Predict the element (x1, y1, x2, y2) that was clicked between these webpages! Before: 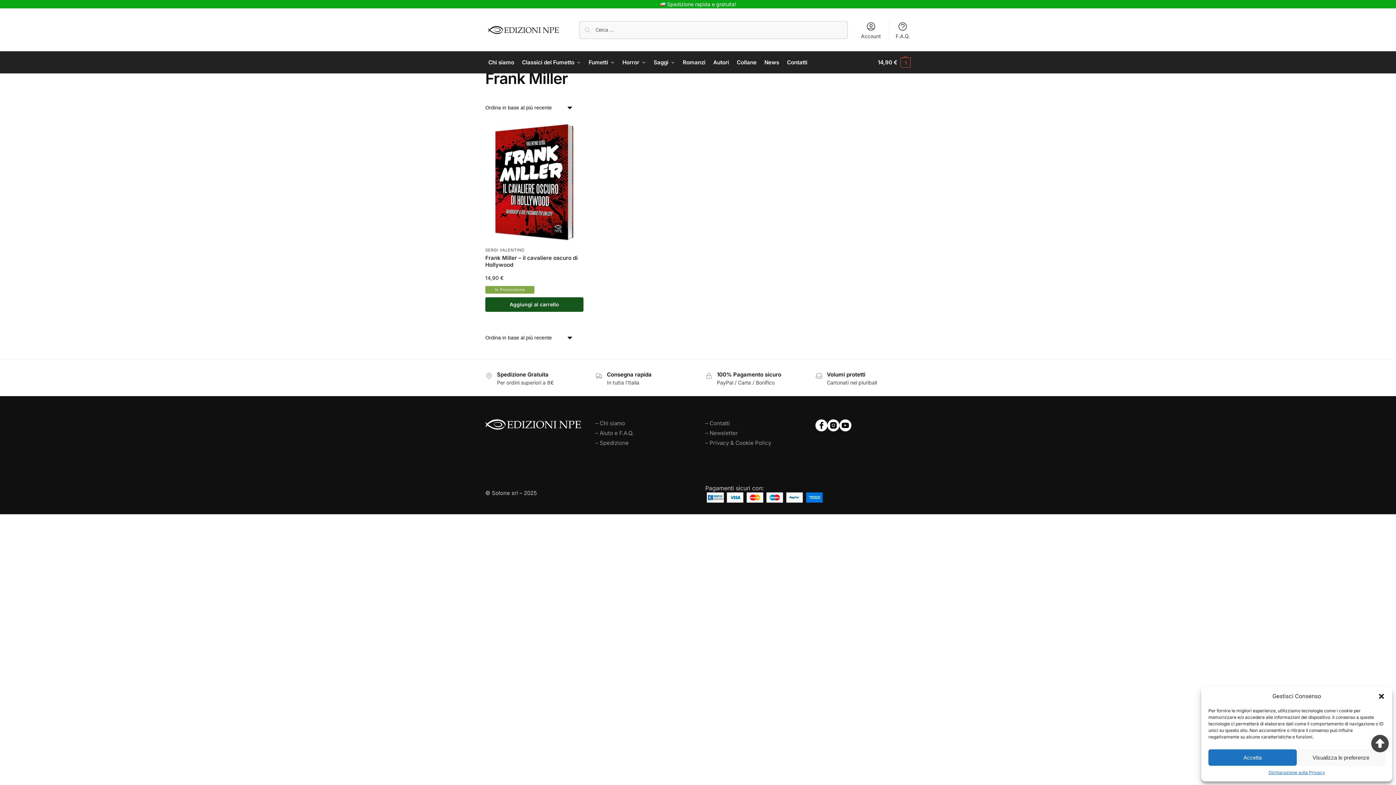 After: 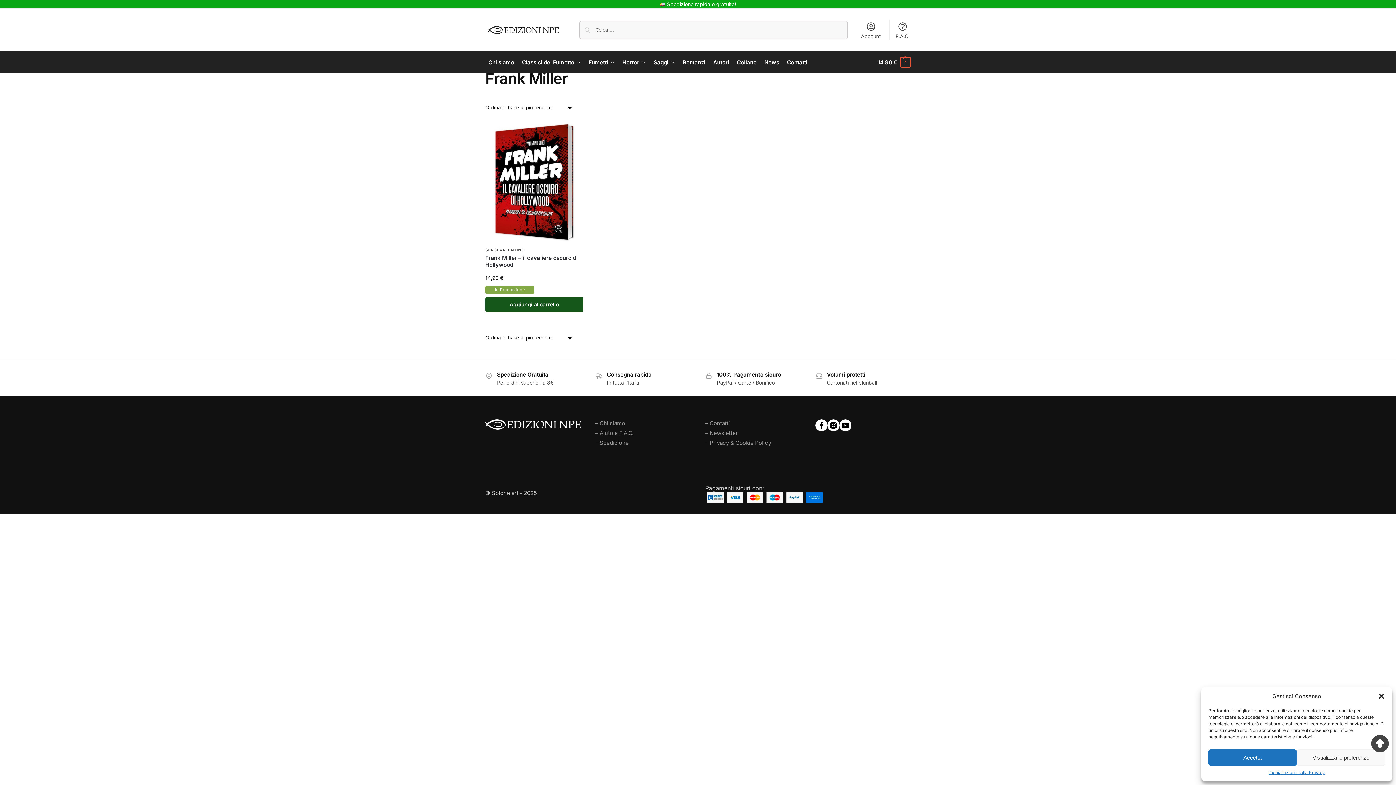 Action: bbox: (827, 419, 839, 431)